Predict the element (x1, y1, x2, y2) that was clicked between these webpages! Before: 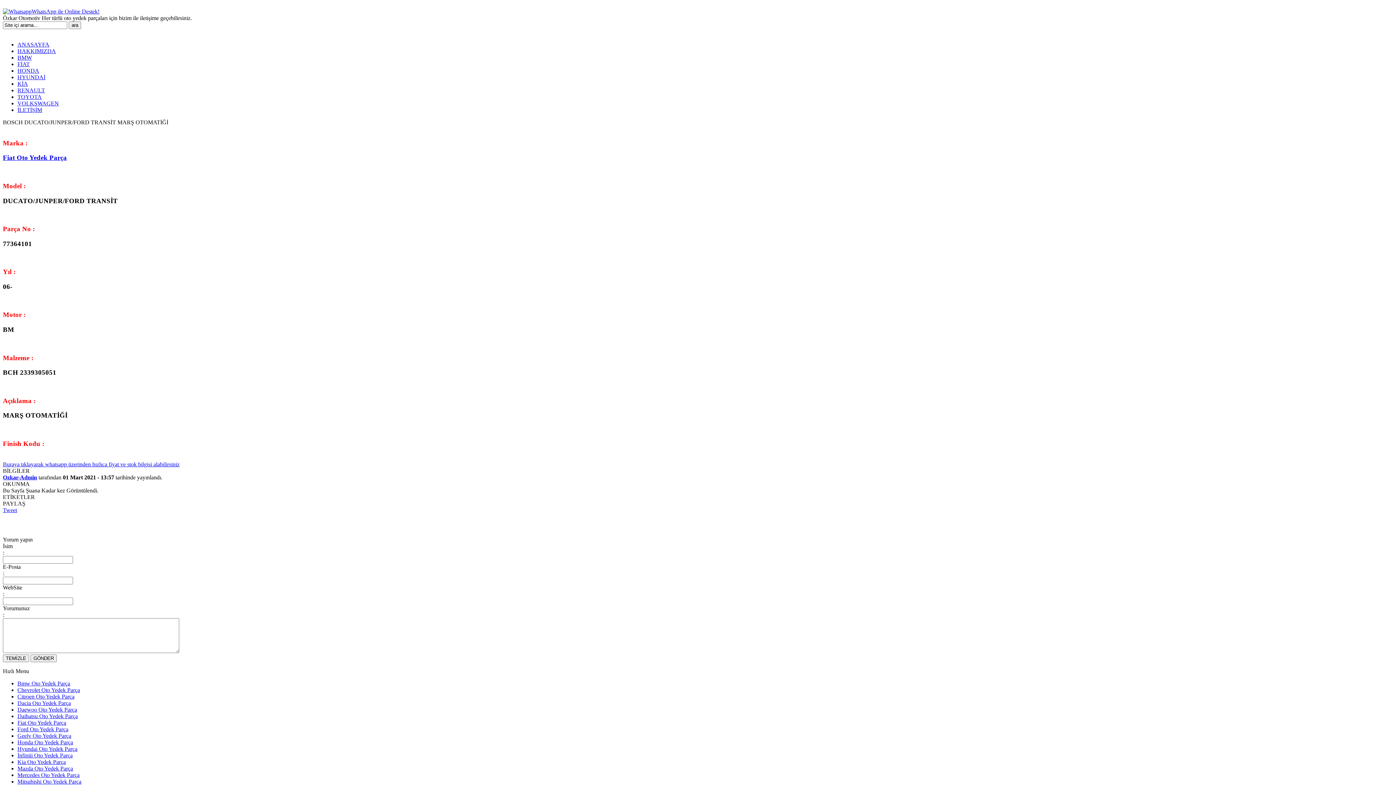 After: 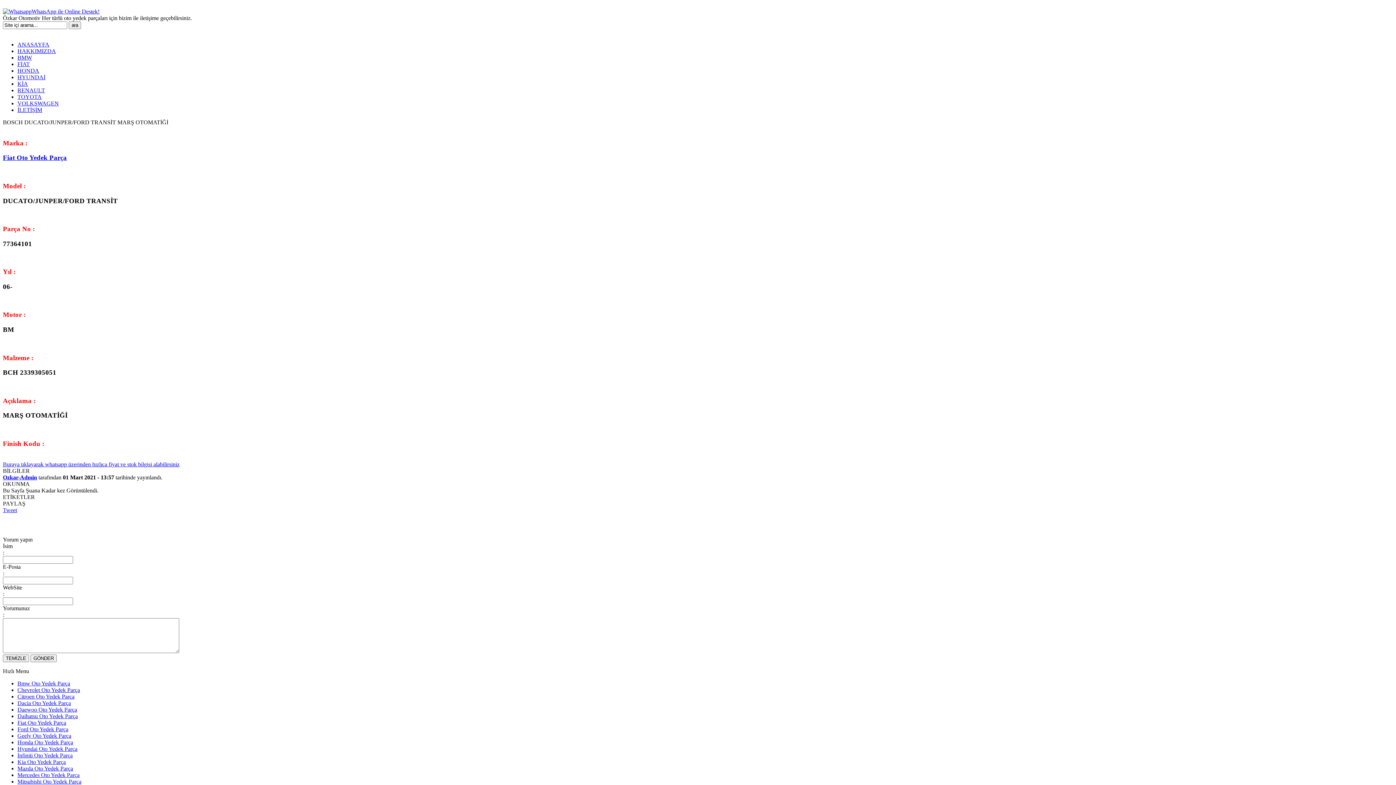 Action: bbox: (150, 517, 162, 529)